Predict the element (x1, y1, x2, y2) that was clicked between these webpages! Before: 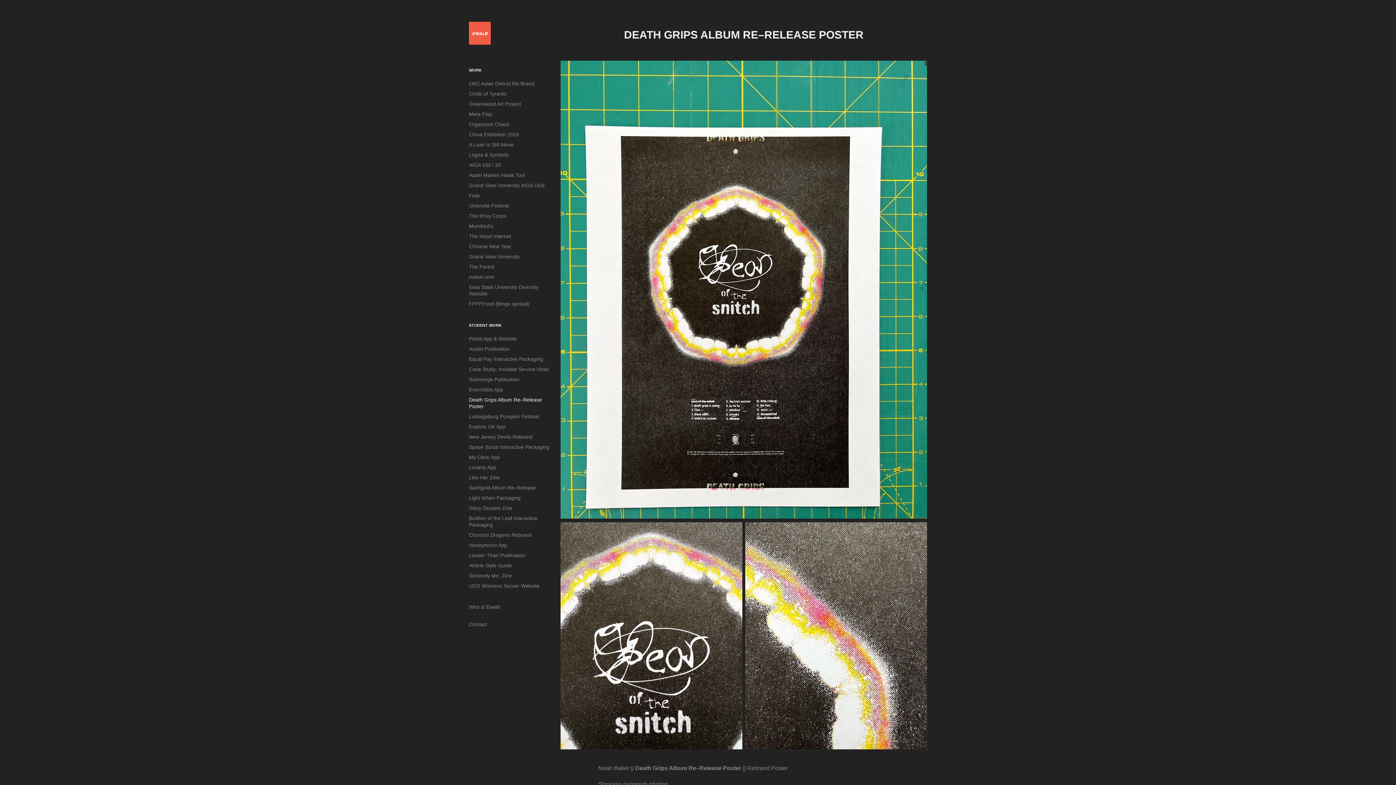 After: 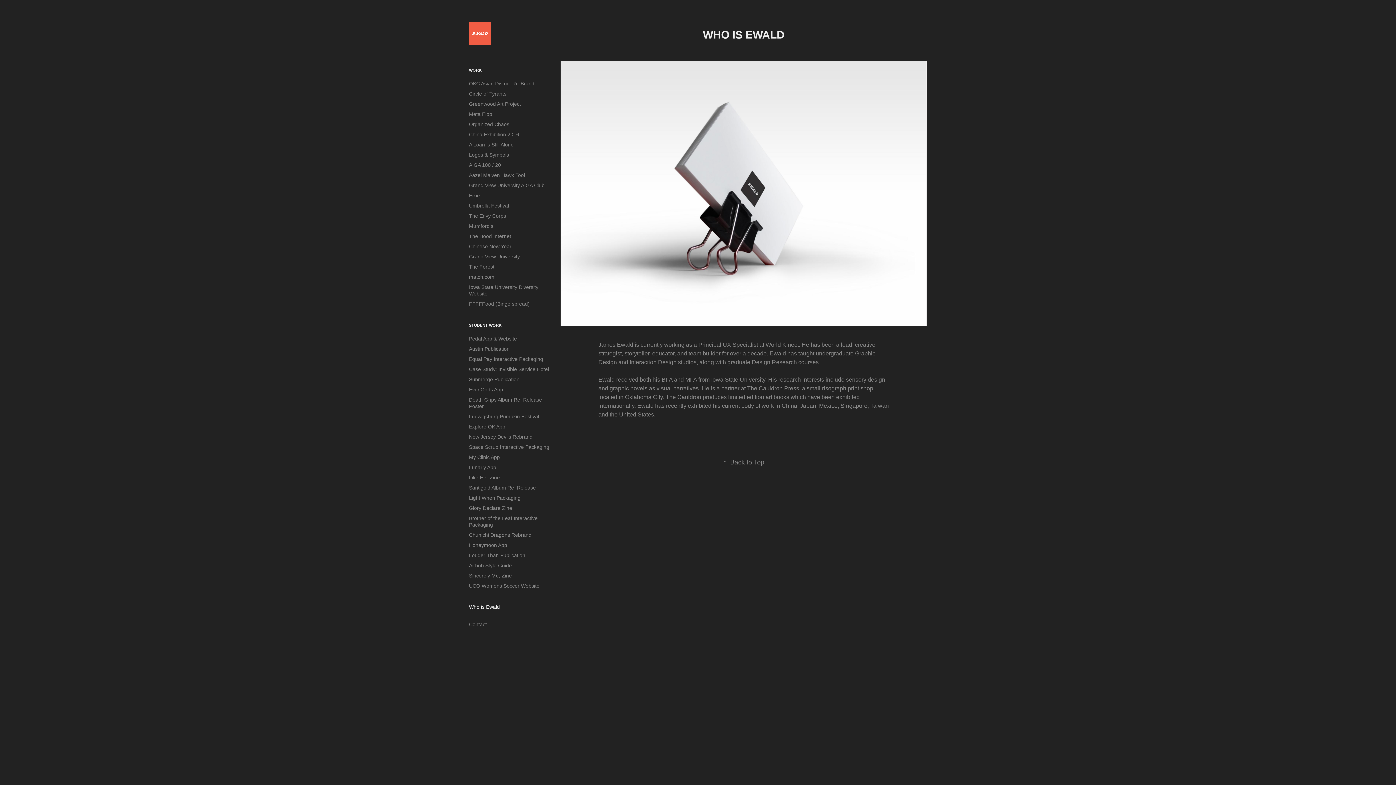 Action: label: Who is Ewald bbox: (469, 604, 500, 610)